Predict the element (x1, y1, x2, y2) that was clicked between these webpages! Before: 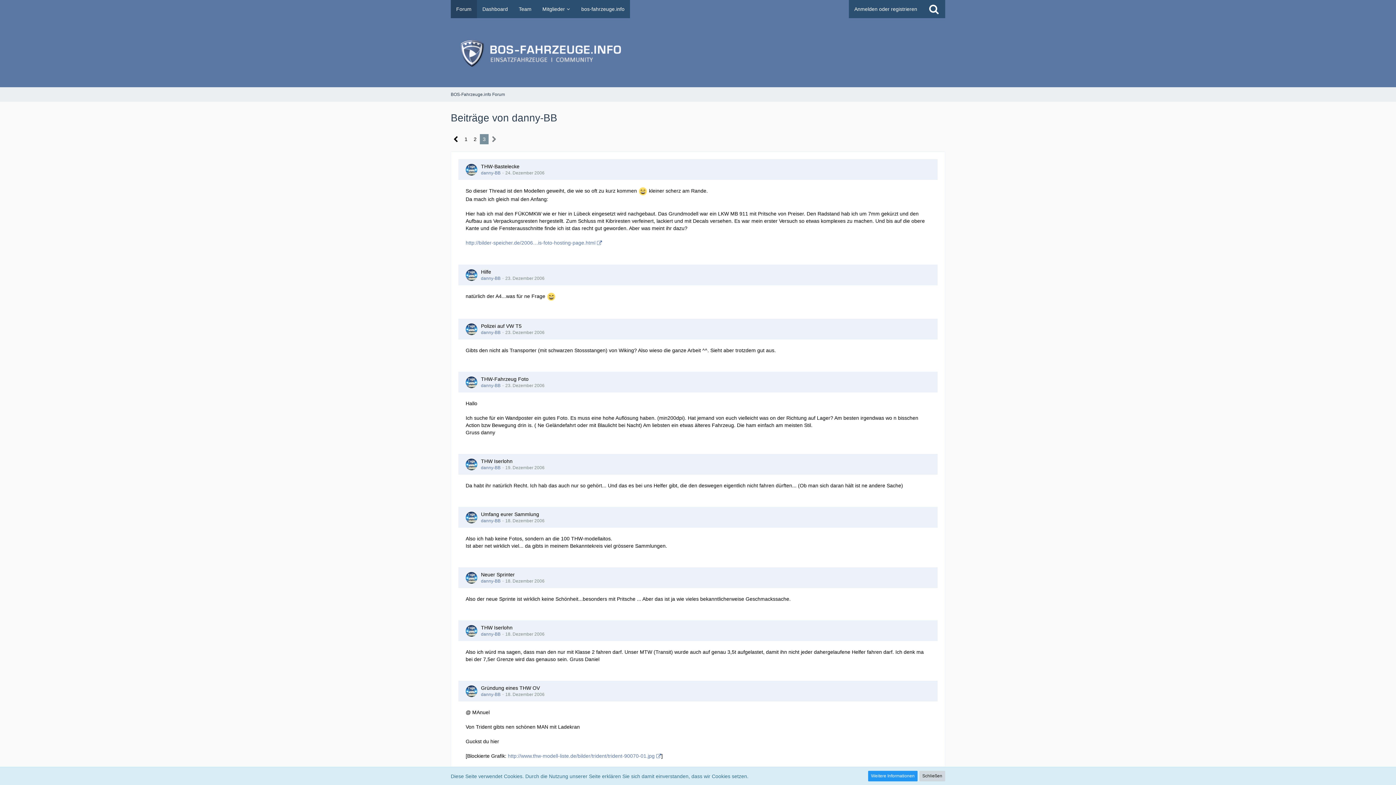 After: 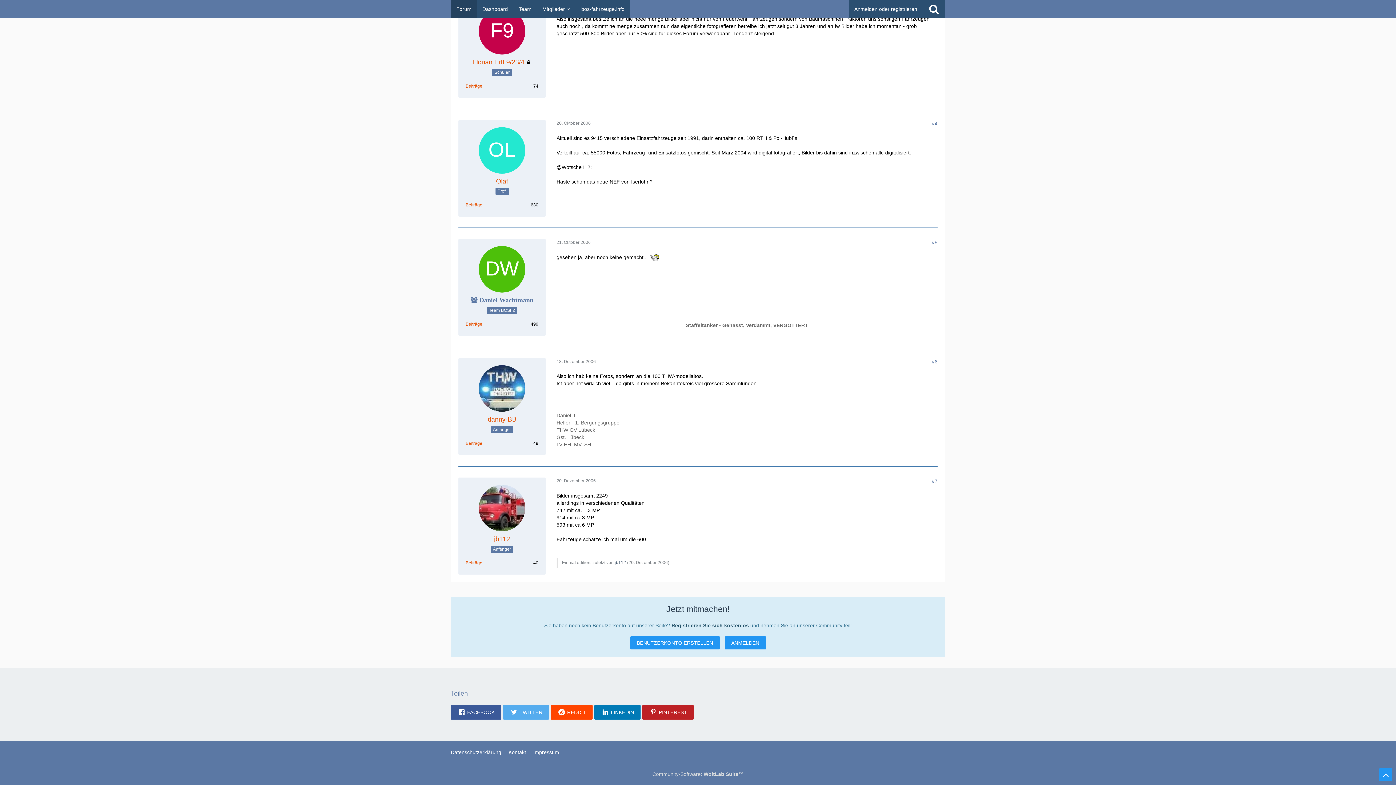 Action: label: Umfang eurer Sammlung bbox: (481, 511, 539, 517)